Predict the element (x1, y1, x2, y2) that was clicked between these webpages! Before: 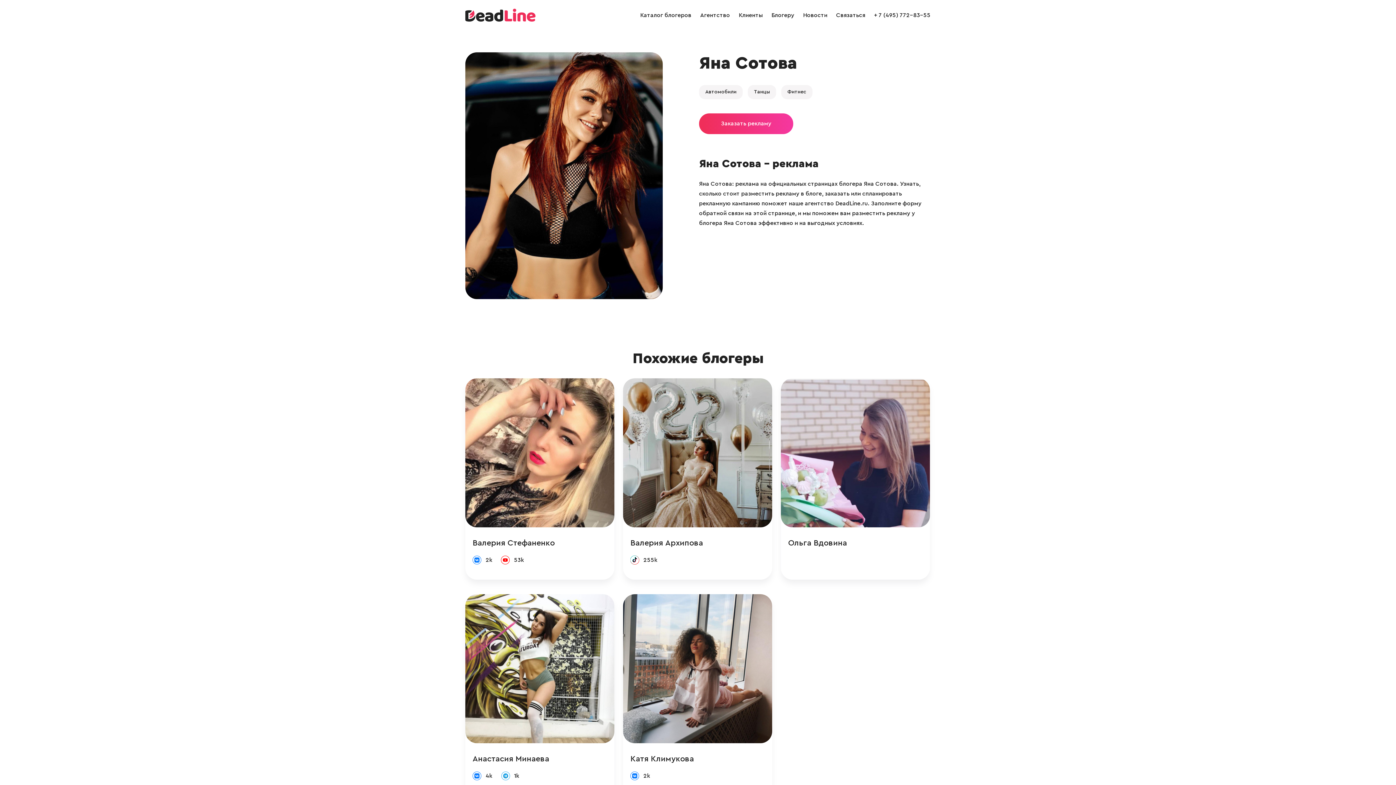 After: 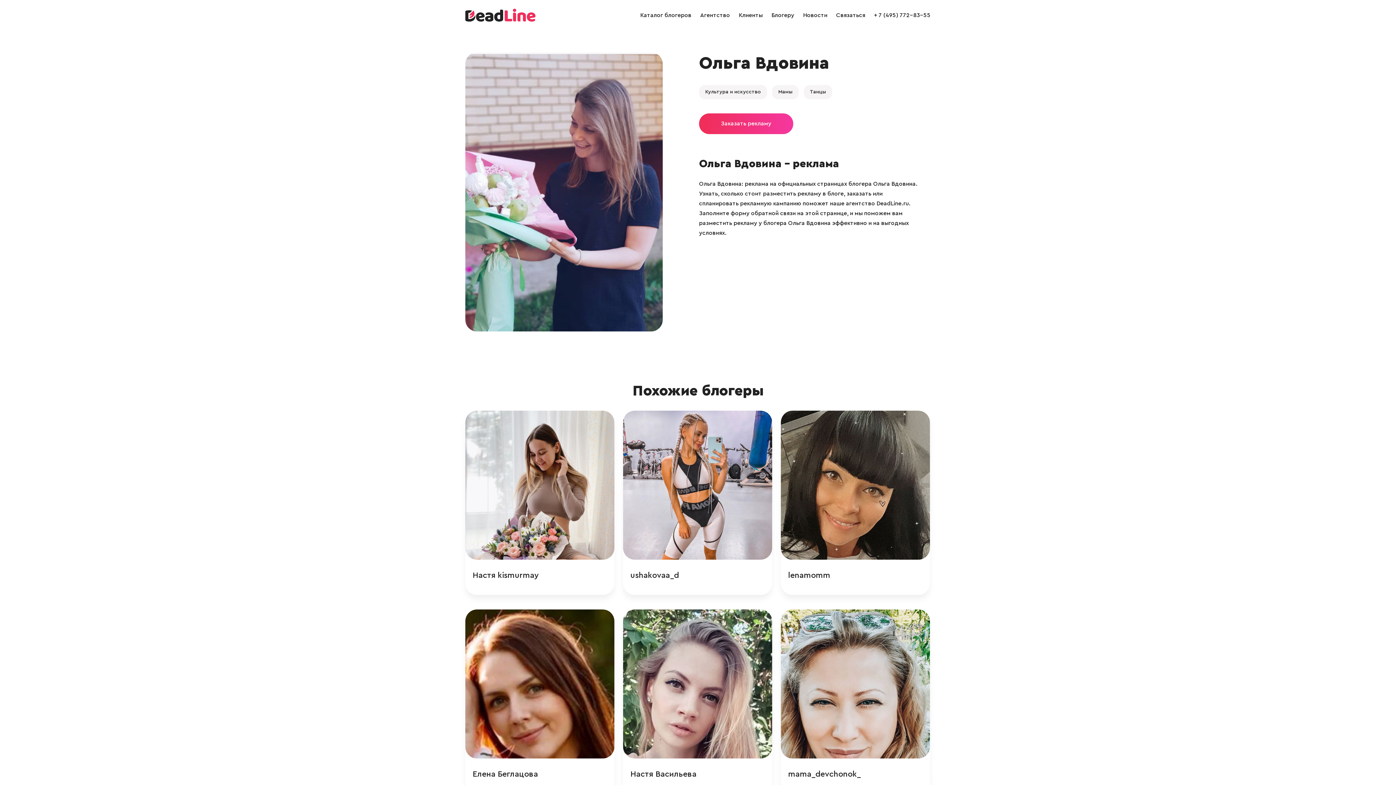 Action: label: Ольга Вдовина bbox: (788, 538, 922, 548)